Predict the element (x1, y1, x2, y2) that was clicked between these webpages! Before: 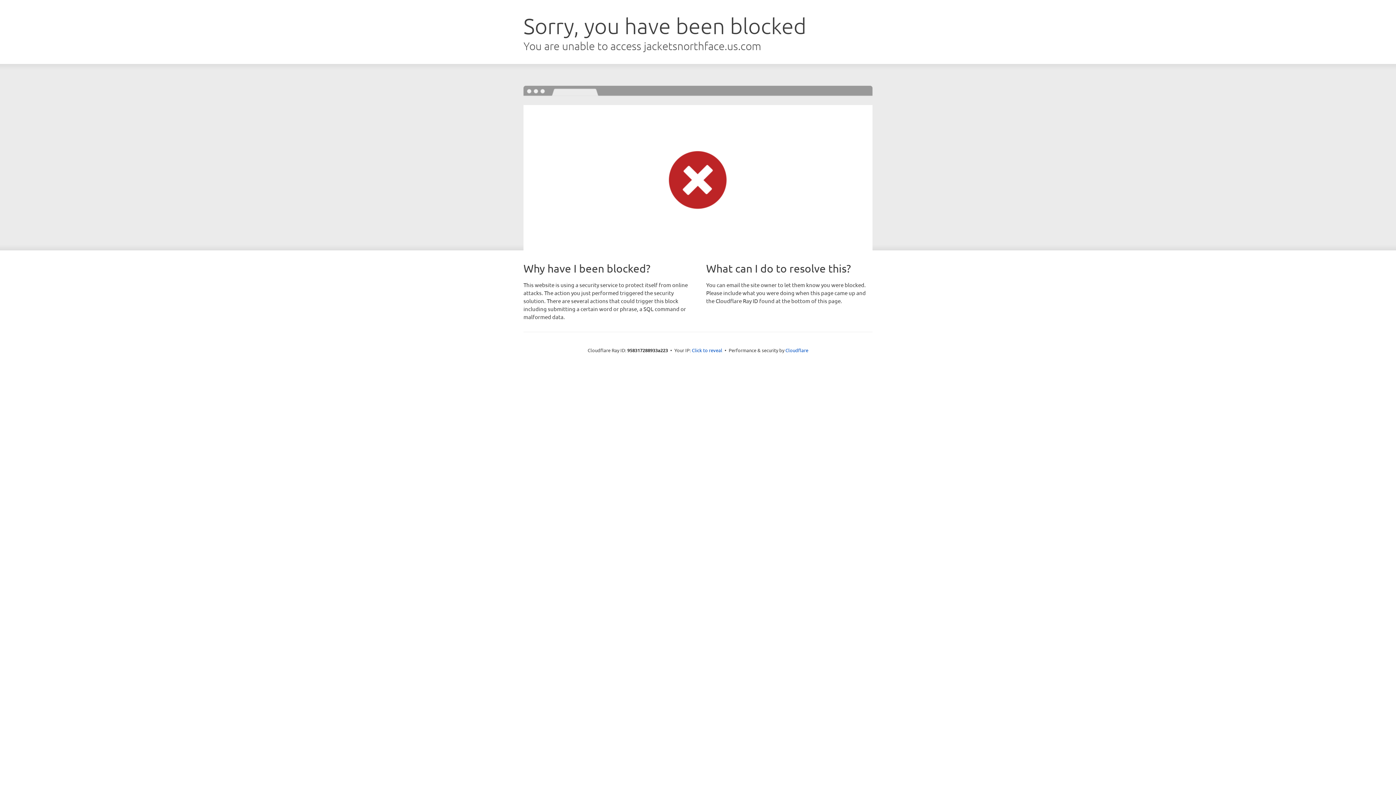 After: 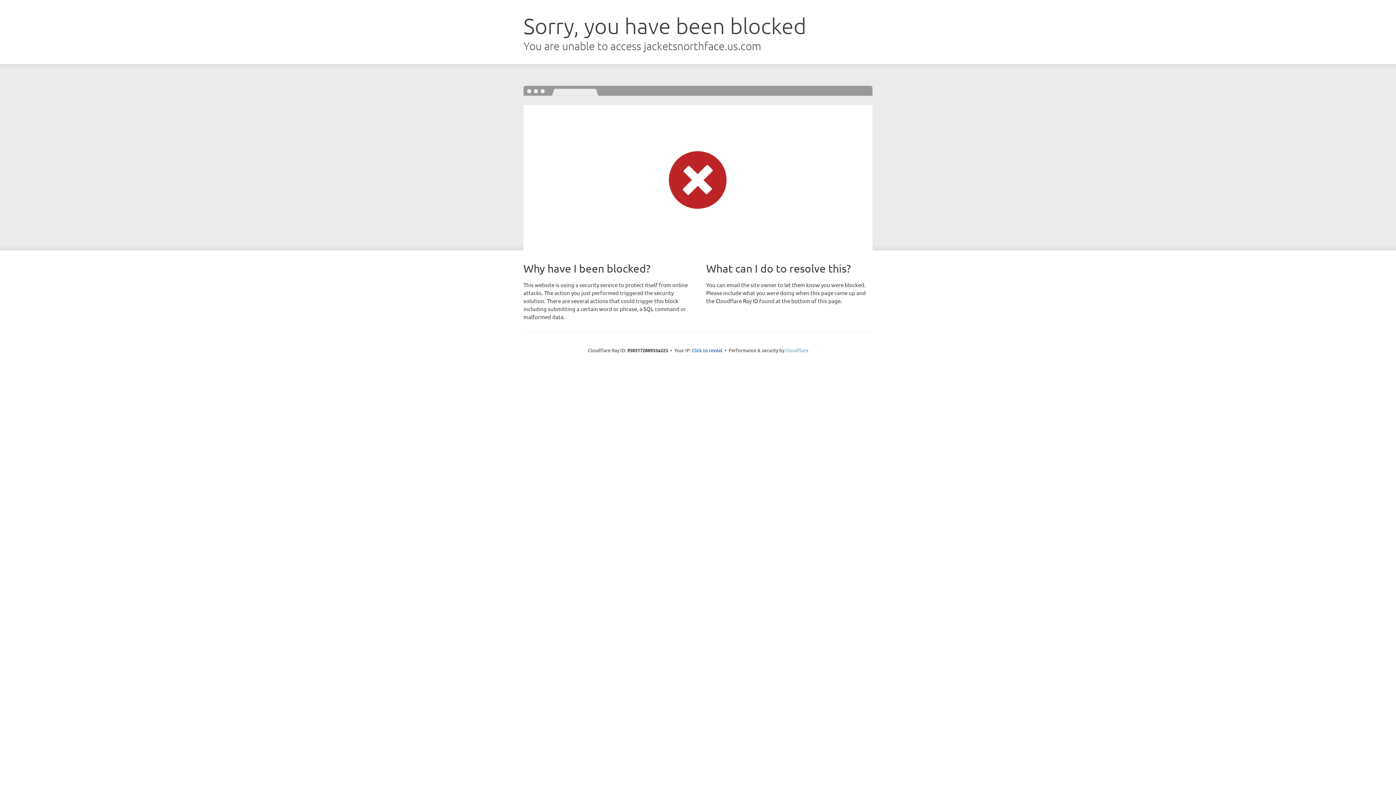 Action: bbox: (785, 347, 808, 353) label: Cloudflare